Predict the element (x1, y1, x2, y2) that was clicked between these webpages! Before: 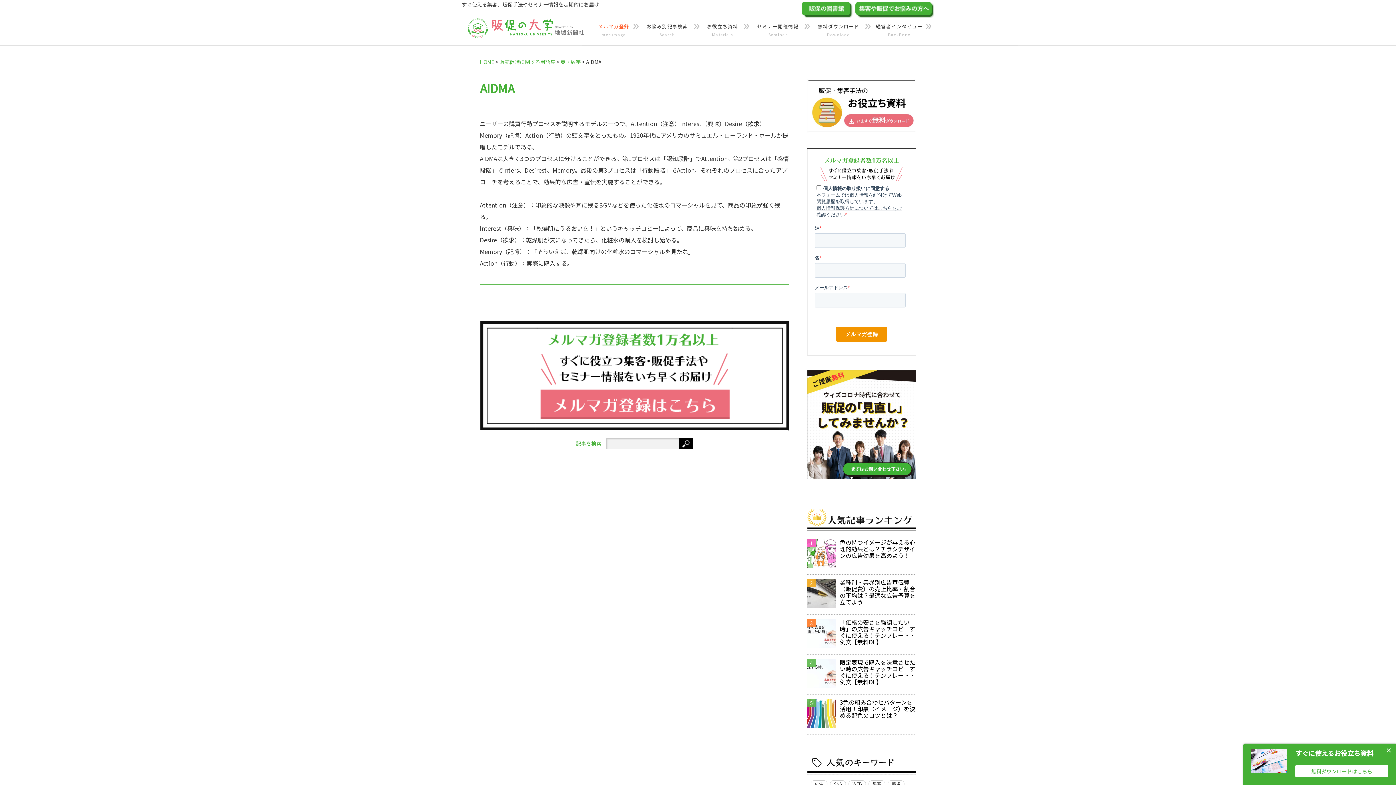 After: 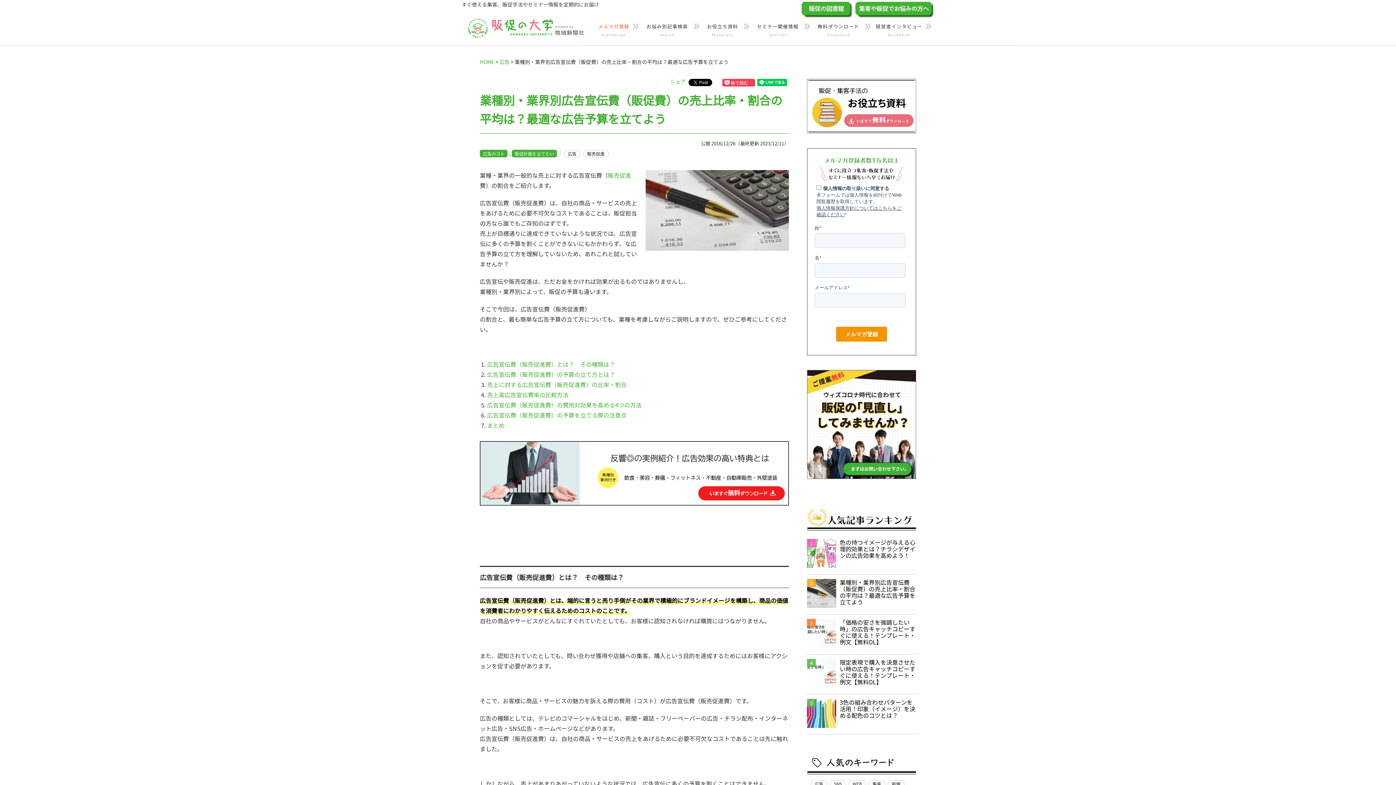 Action: bbox: (840, 579, 916, 613) label: 業種別・業界別広告宣伝費（販促費）の売上比率・割合の平均は？最適な広告予算を立てよう